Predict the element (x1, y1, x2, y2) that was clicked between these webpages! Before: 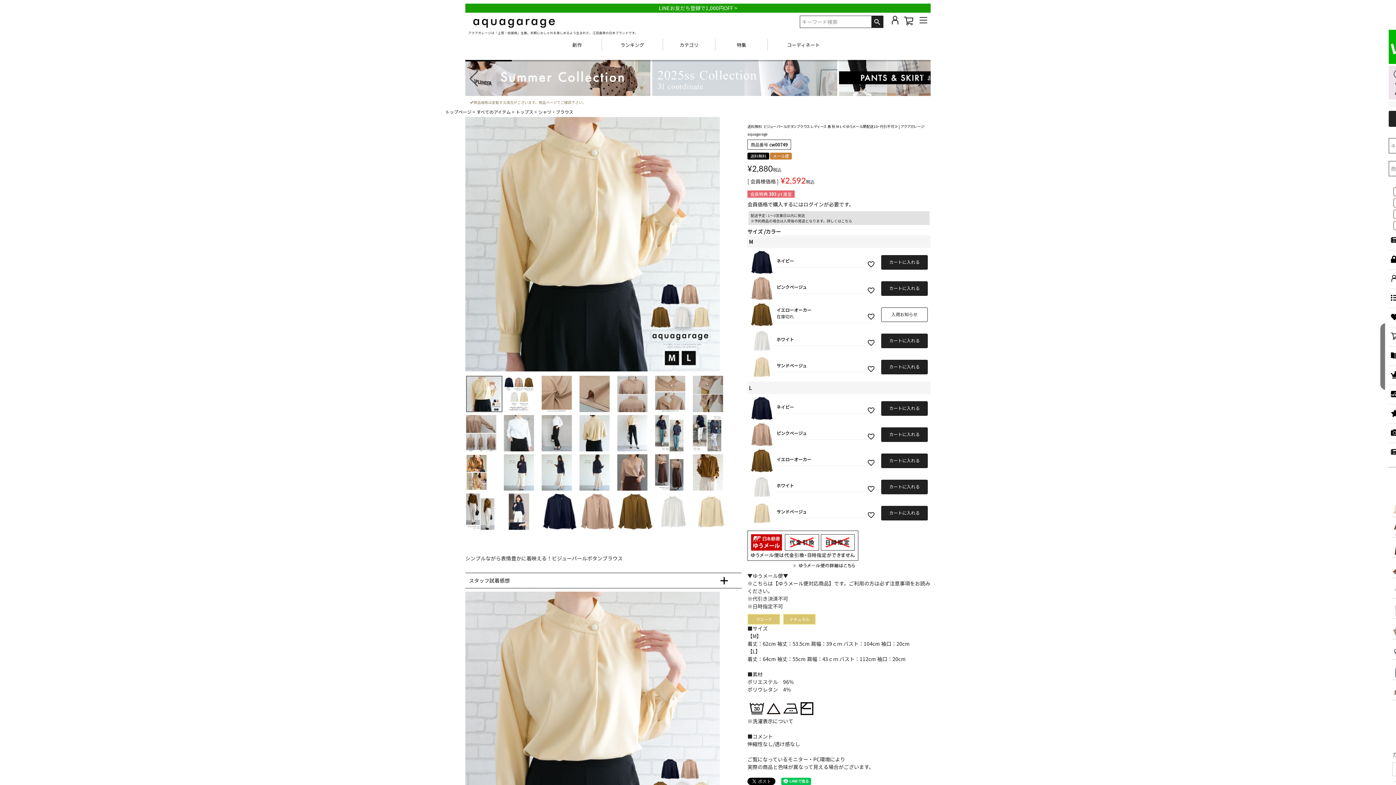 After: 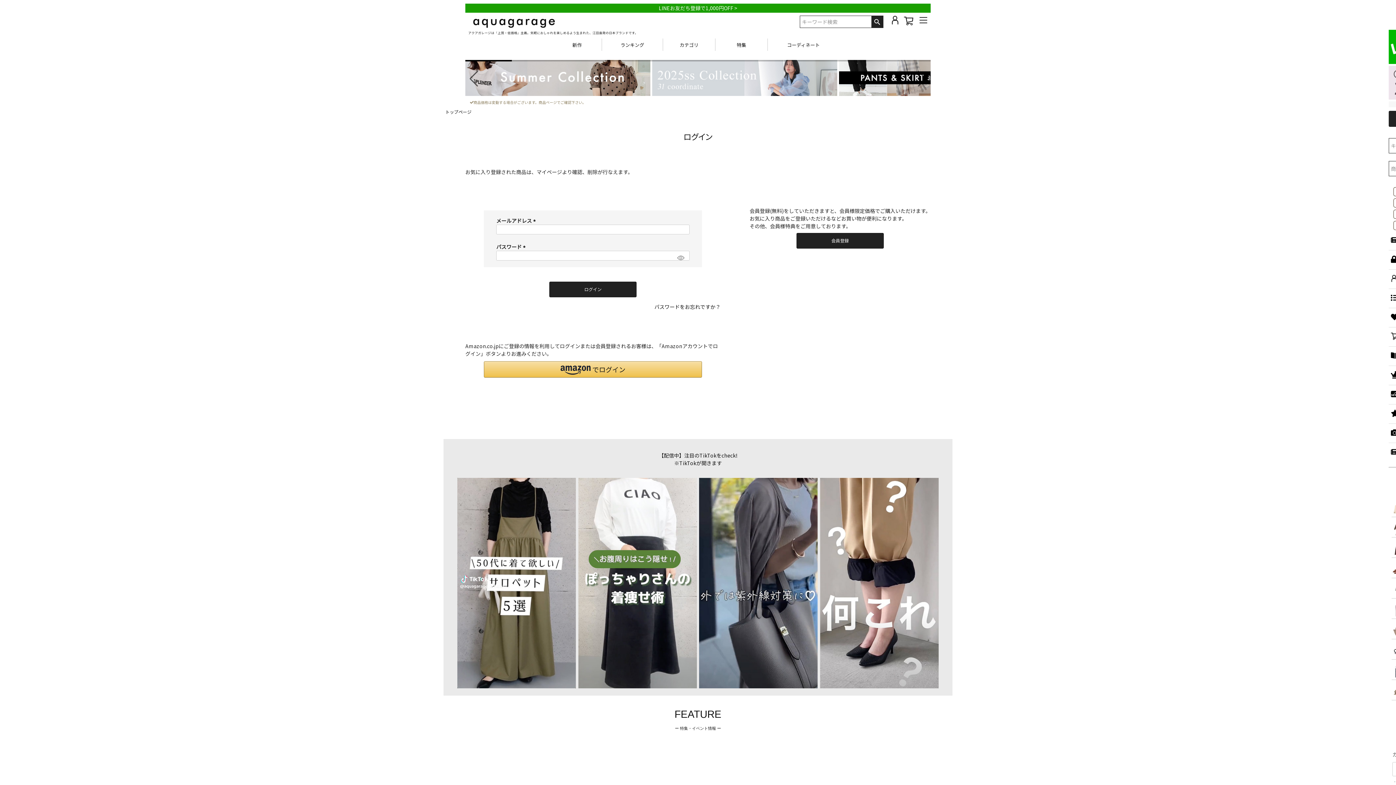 Action: bbox: (867, 260, 878, 268)